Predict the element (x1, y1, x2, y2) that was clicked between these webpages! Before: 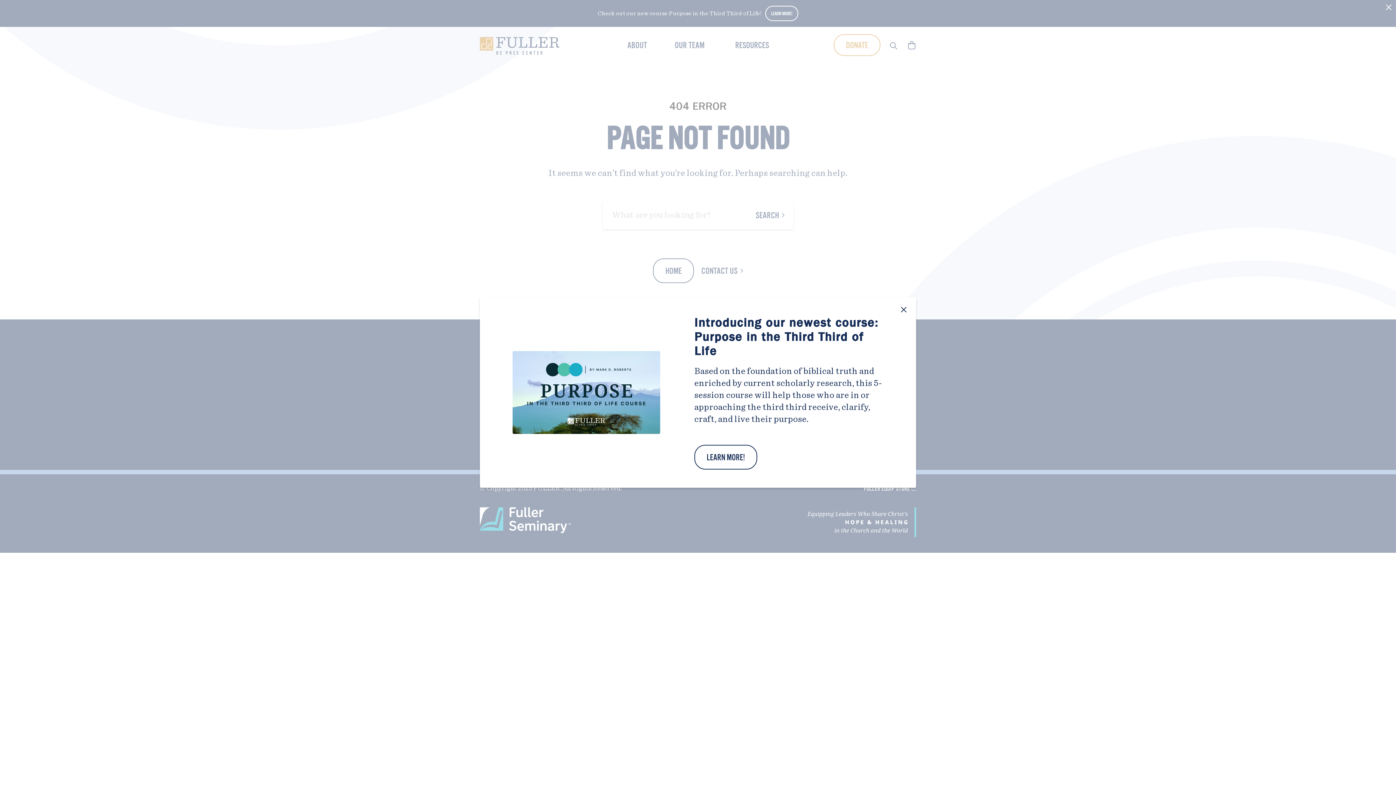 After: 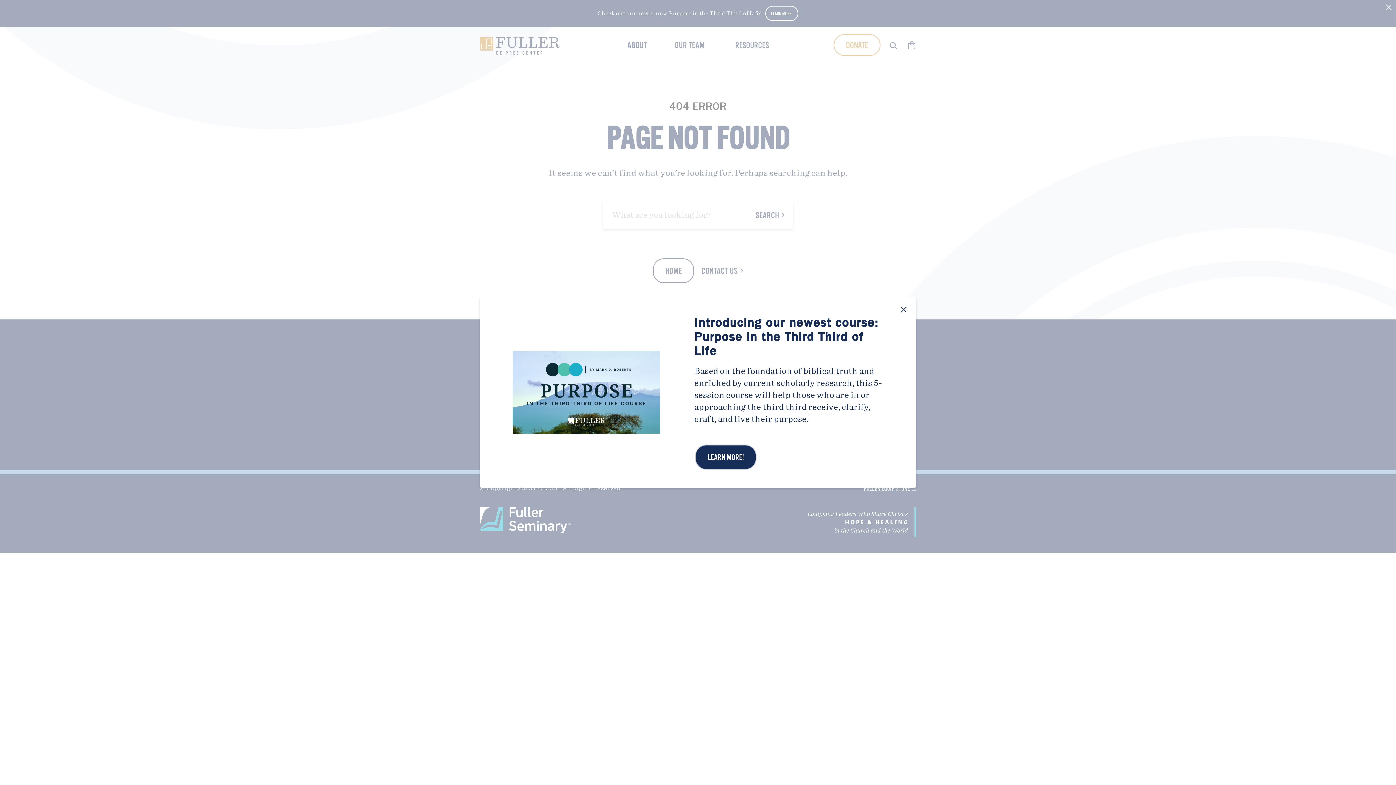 Action: bbox: (694, 445, 757, 469) label: LEARN MORE!